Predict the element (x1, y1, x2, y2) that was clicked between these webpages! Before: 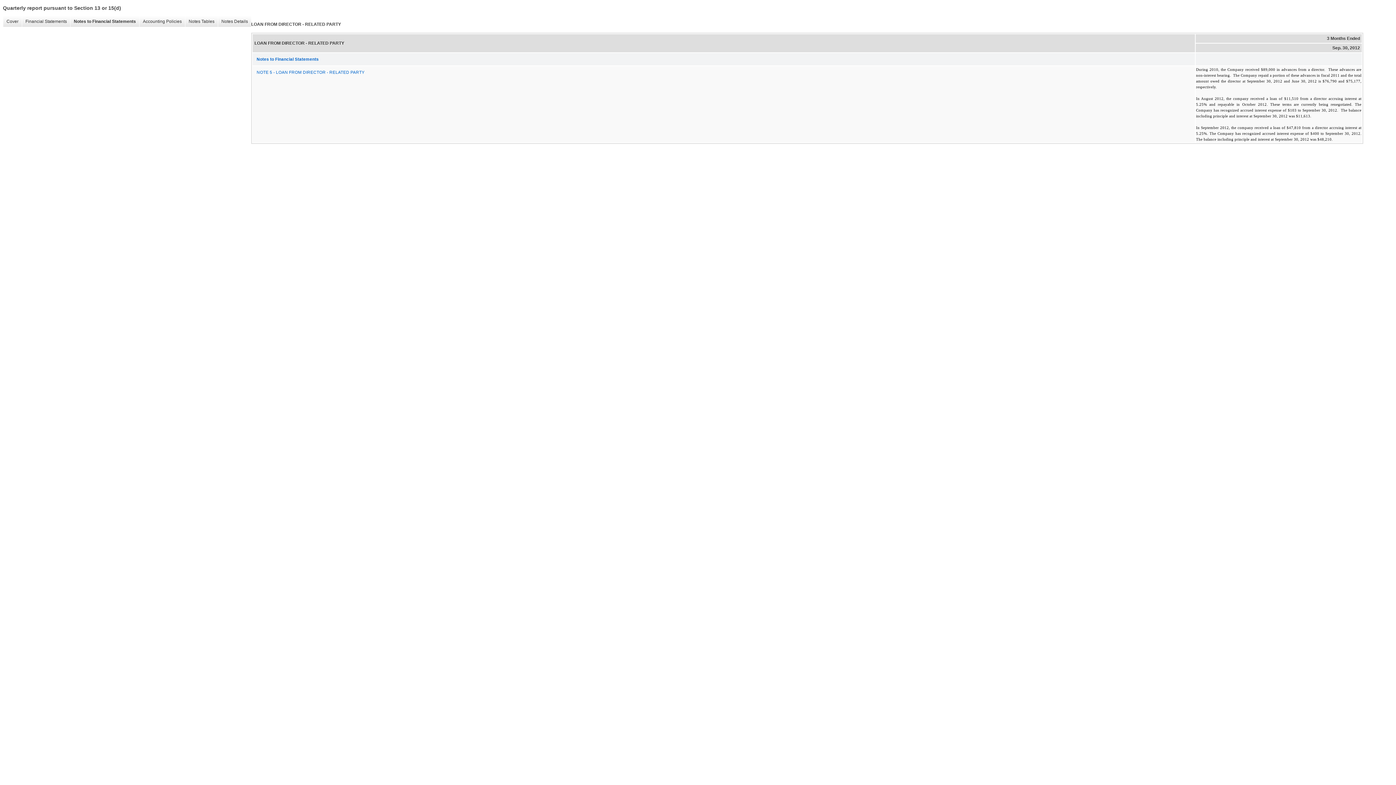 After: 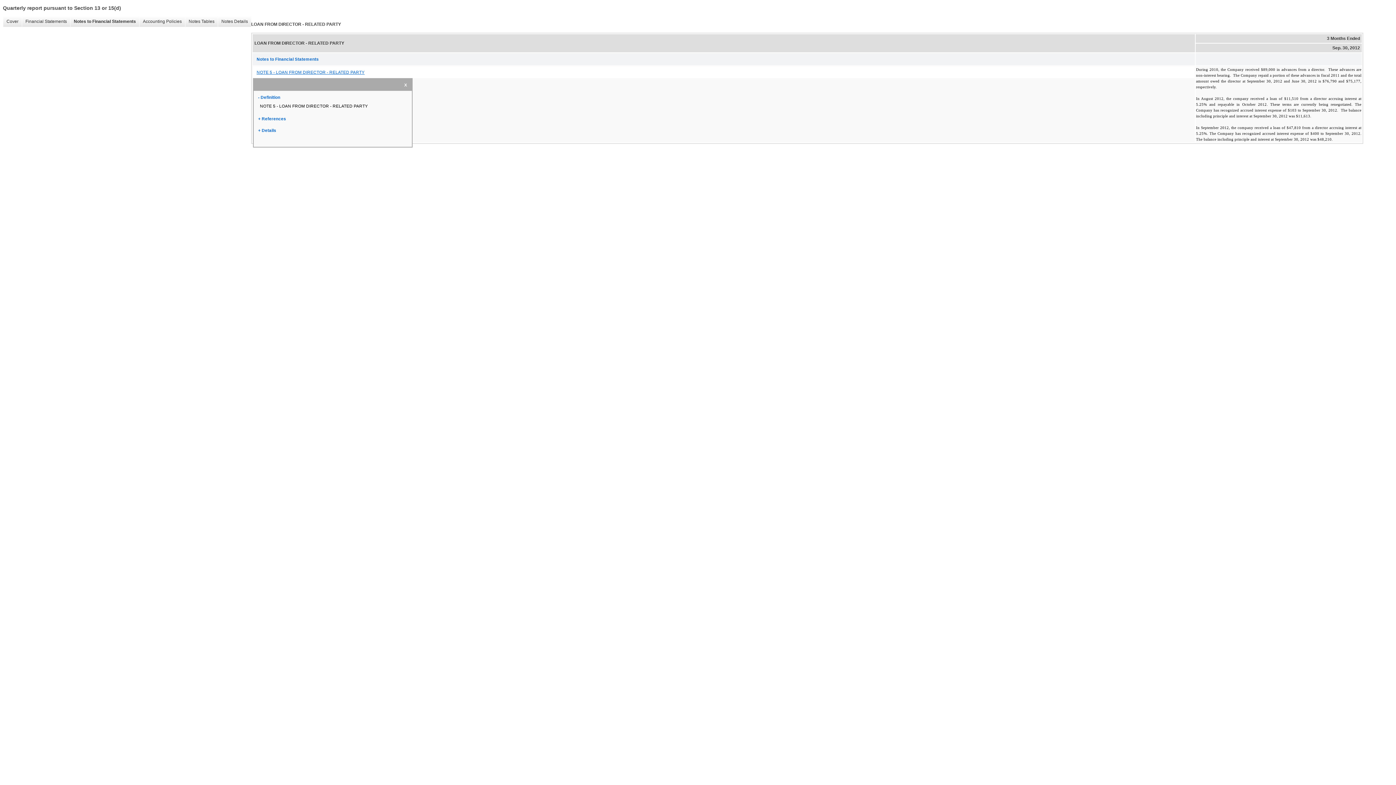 Action: bbox: (253, 66, 1194, 78) label: NOTE 5 - LOAN FROM DIRECTOR - RELATED PARTY